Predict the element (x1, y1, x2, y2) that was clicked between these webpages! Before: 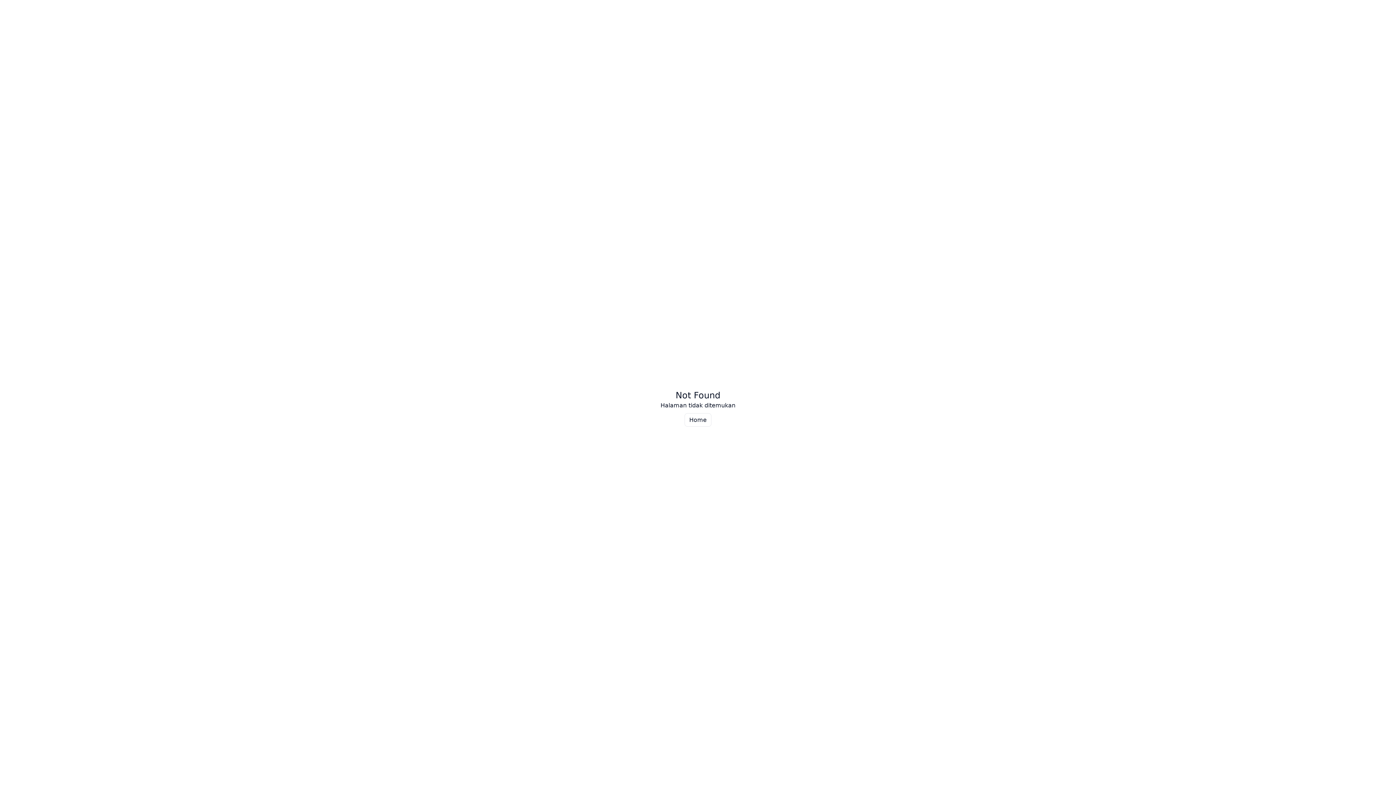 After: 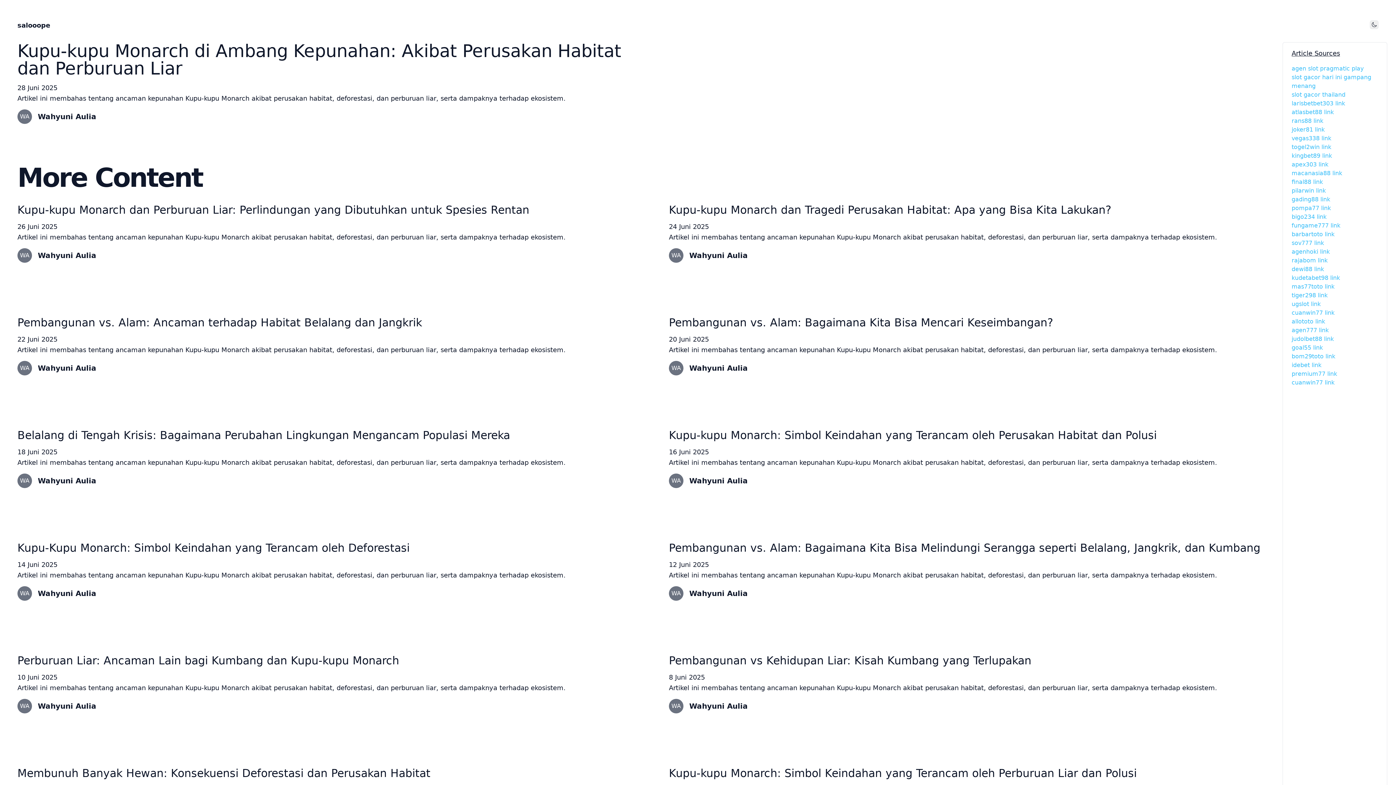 Action: label: Home bbox: (684, 413, 711, 426)